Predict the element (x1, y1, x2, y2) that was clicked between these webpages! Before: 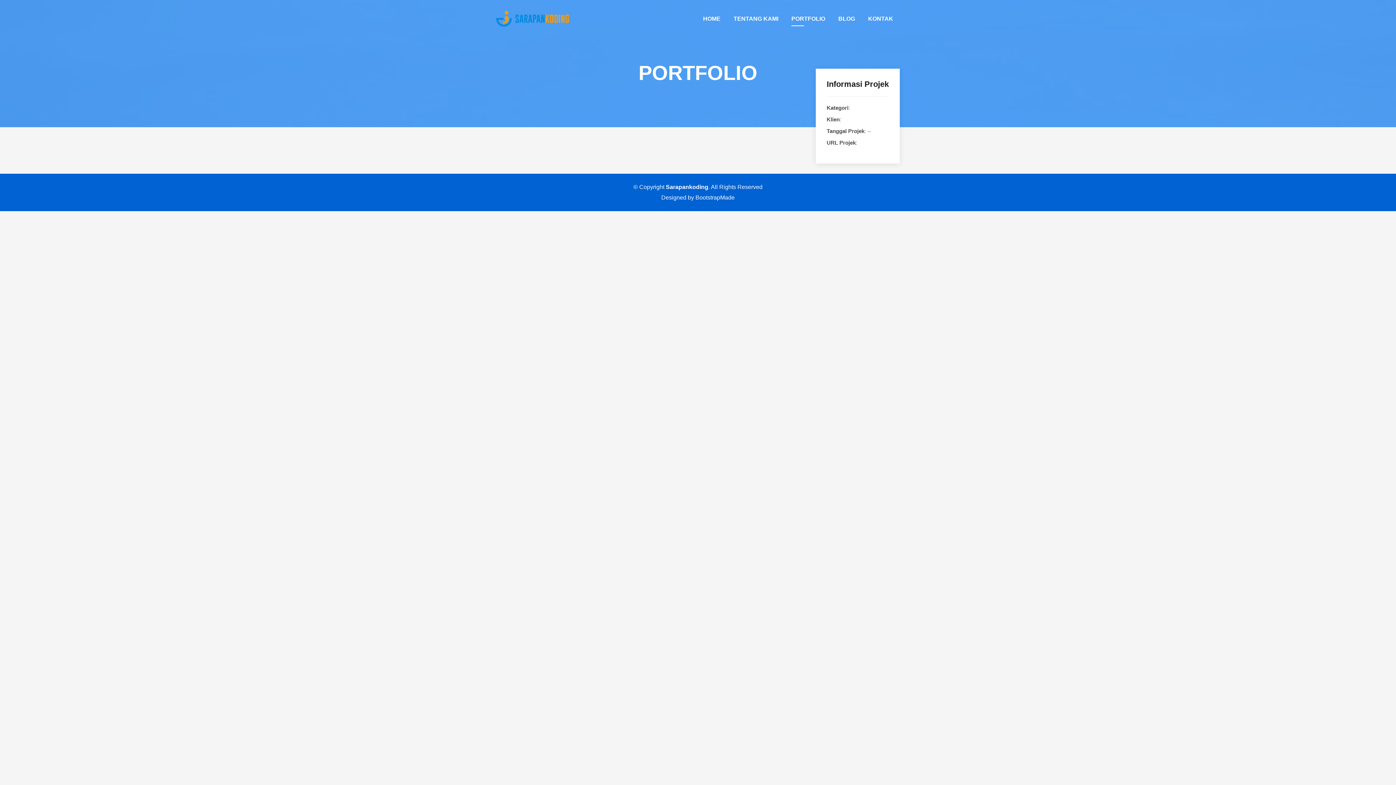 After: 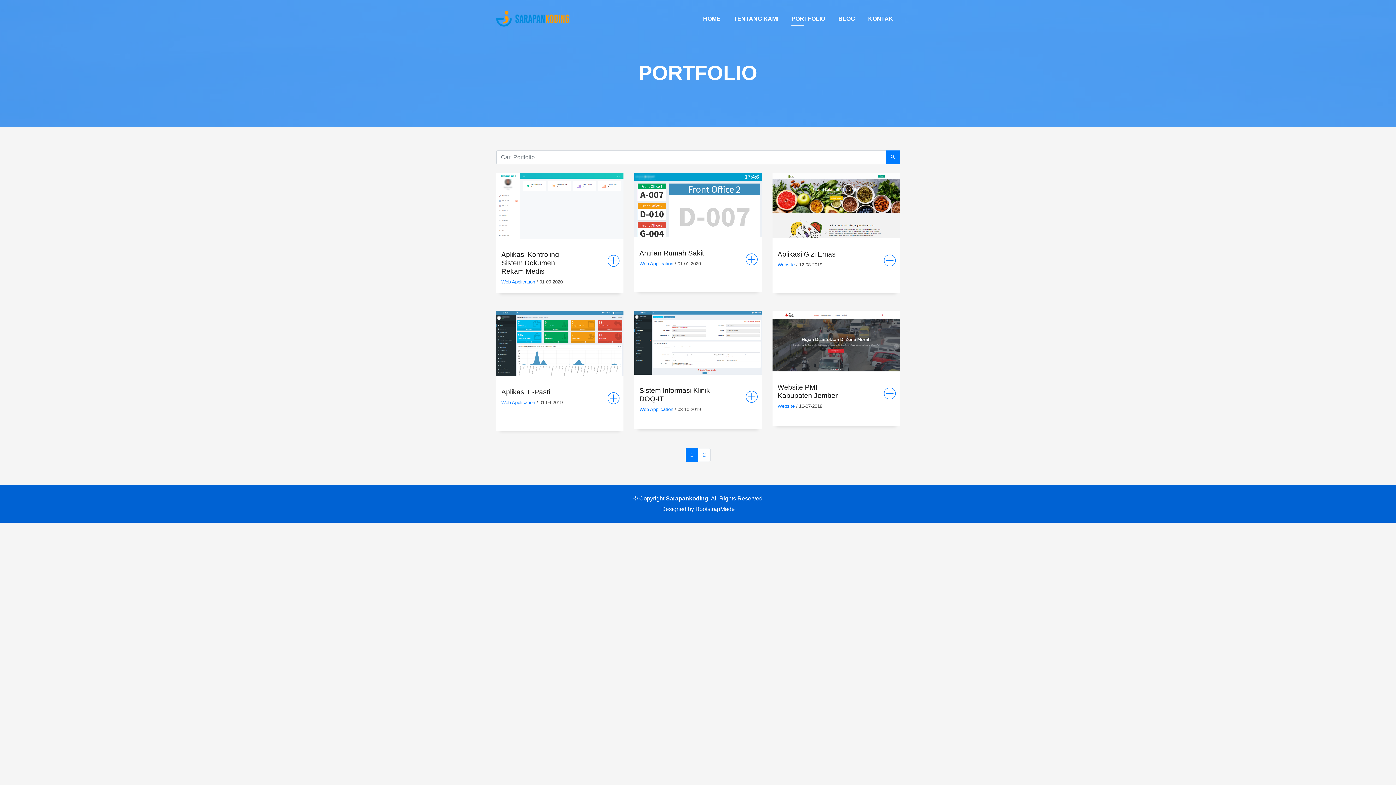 Action: label: PORTFOLIO bbox: (788, 11, 828, 26)